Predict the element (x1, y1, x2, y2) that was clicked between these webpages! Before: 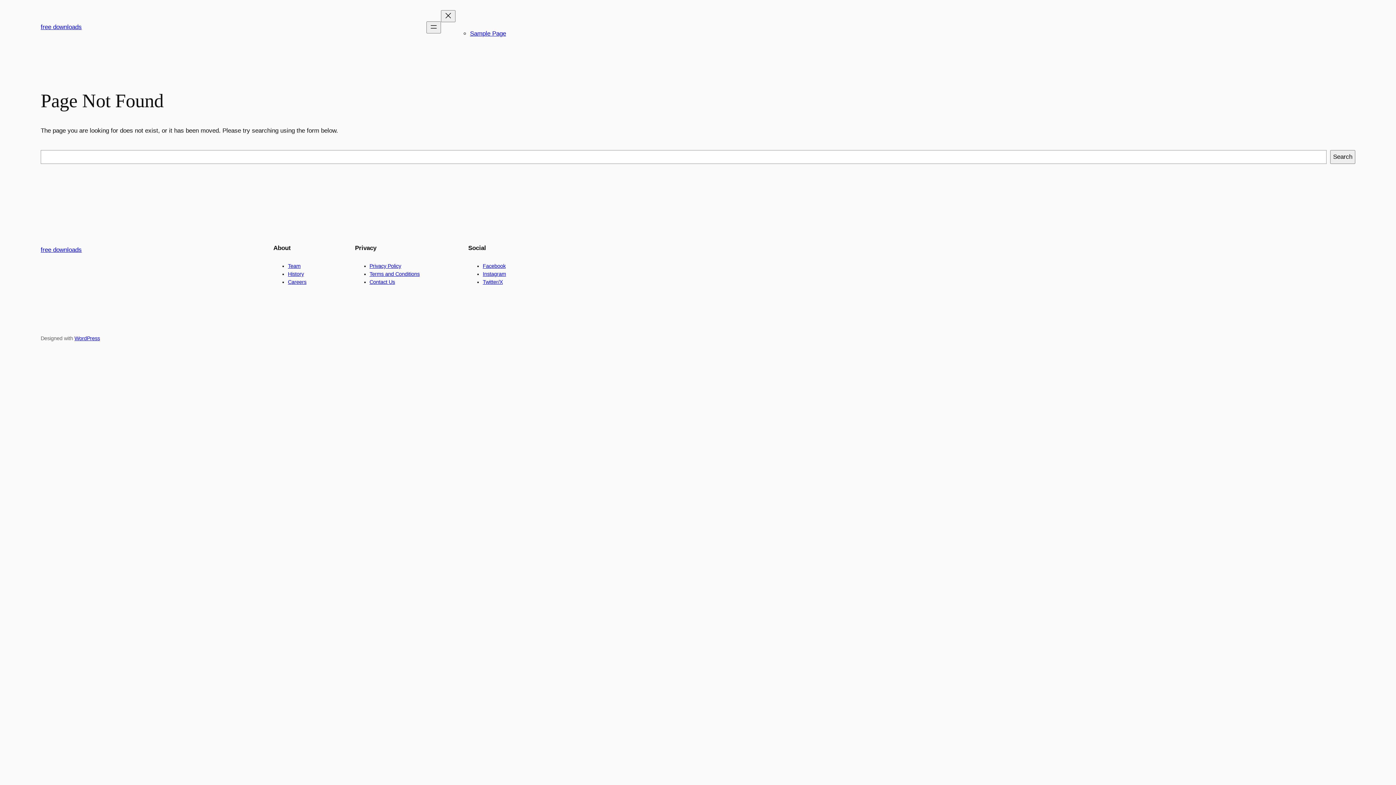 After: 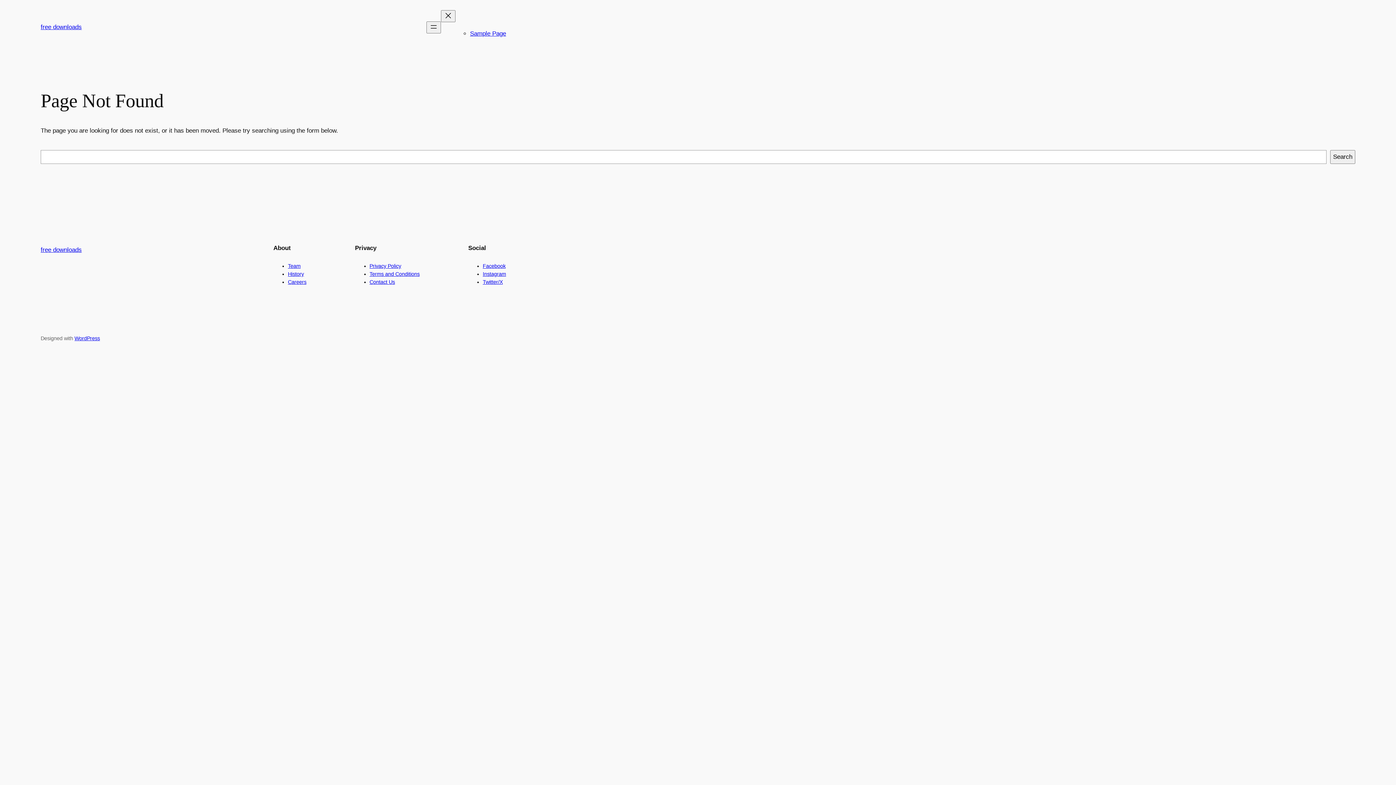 Action: label: Twitter/X bbox: (482, 279, 502, 285)